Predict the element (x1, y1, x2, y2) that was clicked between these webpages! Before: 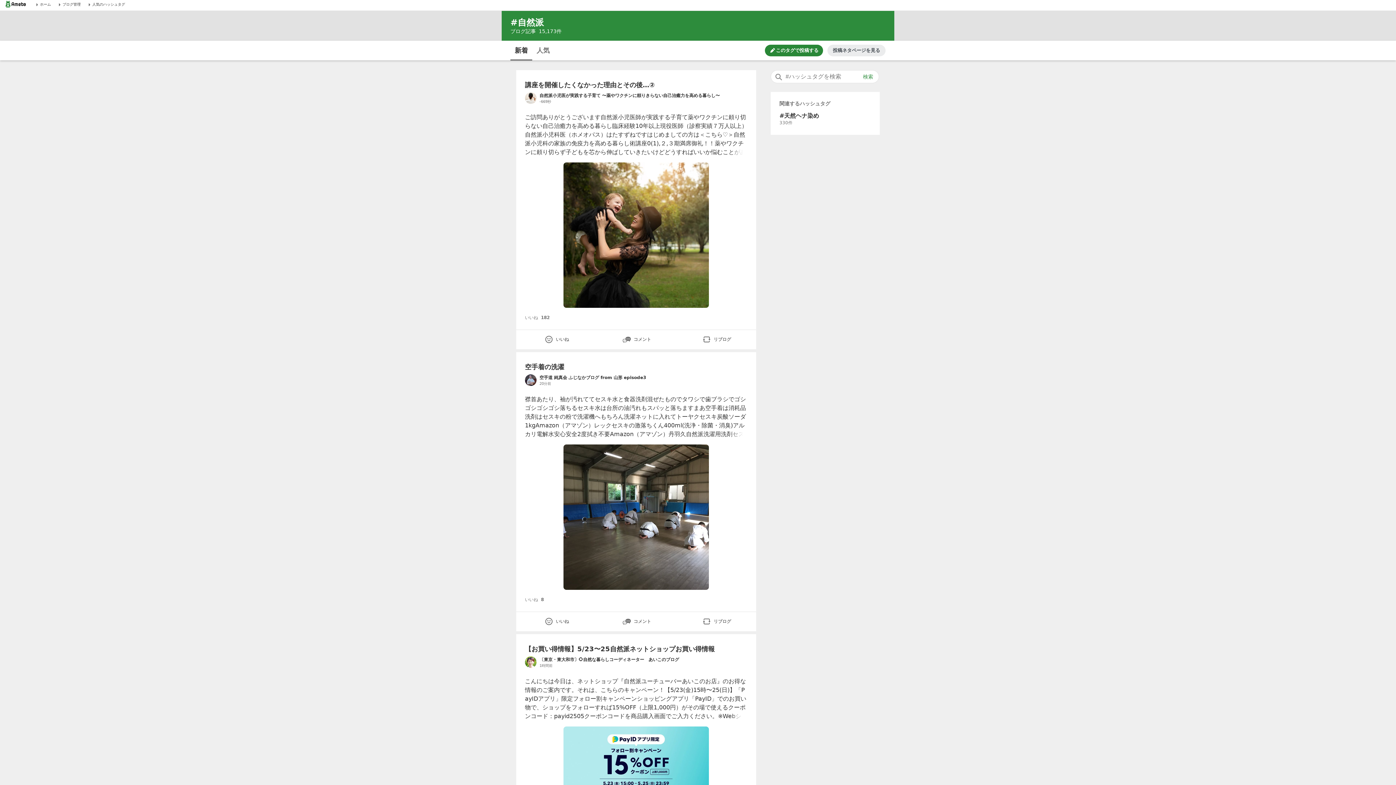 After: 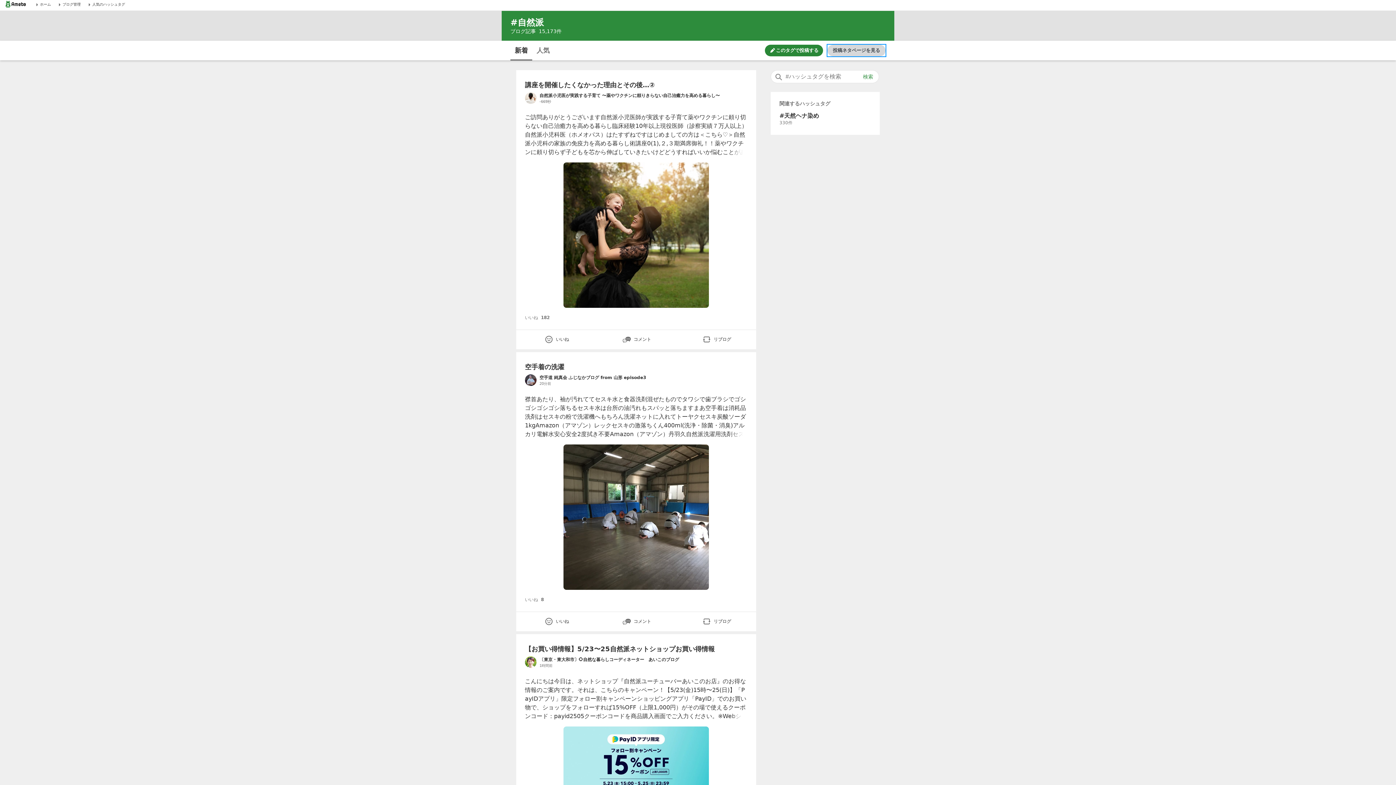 Action: label: 投稿ネタページを見る bbox: (827, 44, 885, 56)